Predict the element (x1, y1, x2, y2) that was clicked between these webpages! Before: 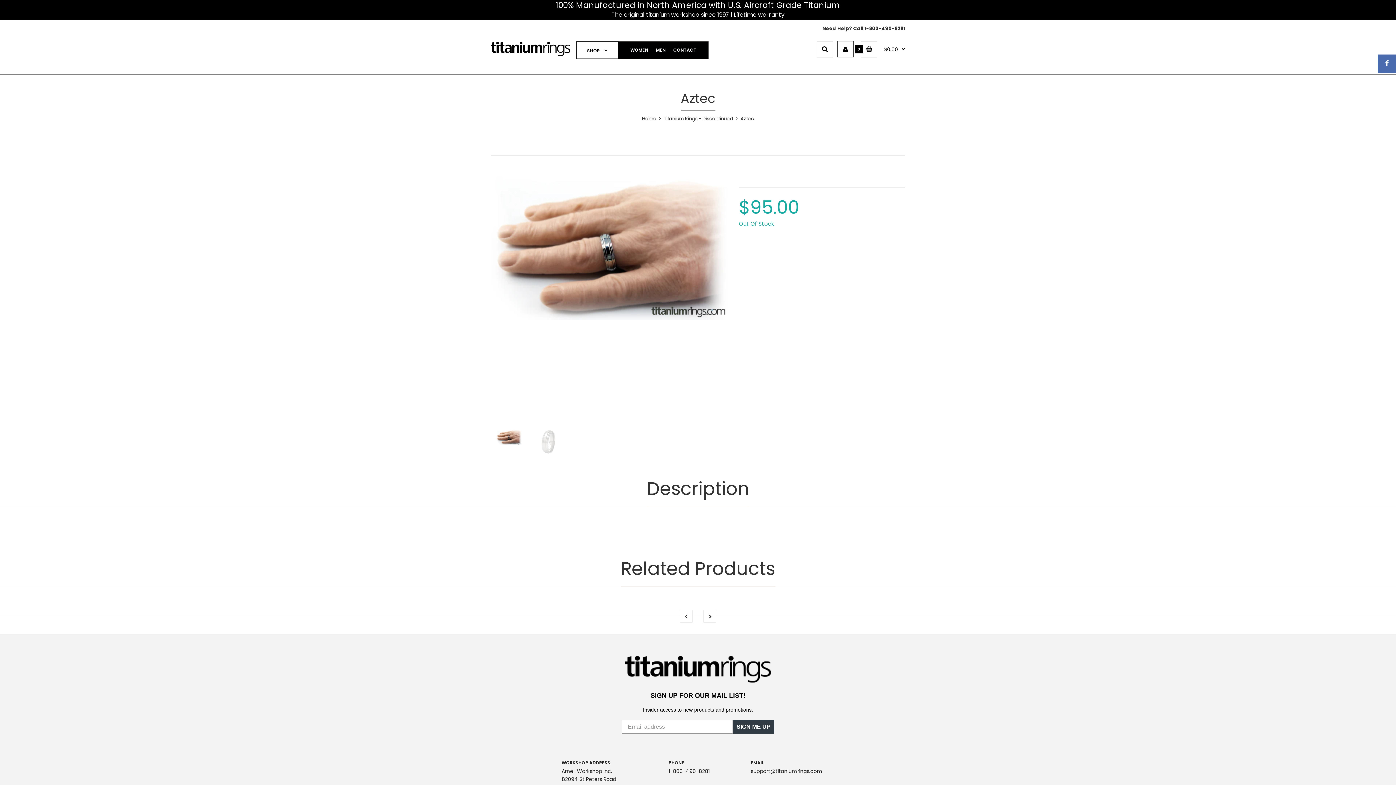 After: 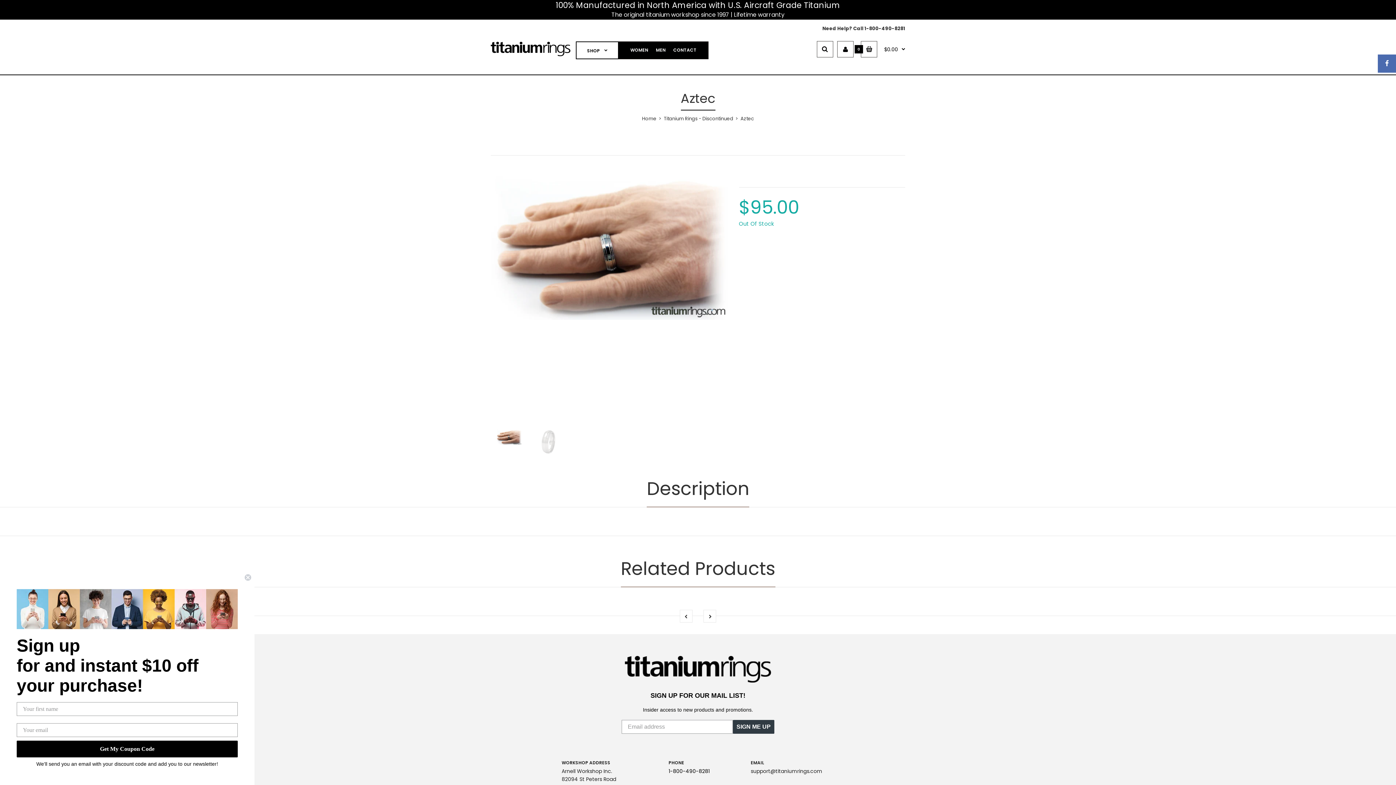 Action: bbox: (668, 768, 709, 775) label: 1-800-490-8281